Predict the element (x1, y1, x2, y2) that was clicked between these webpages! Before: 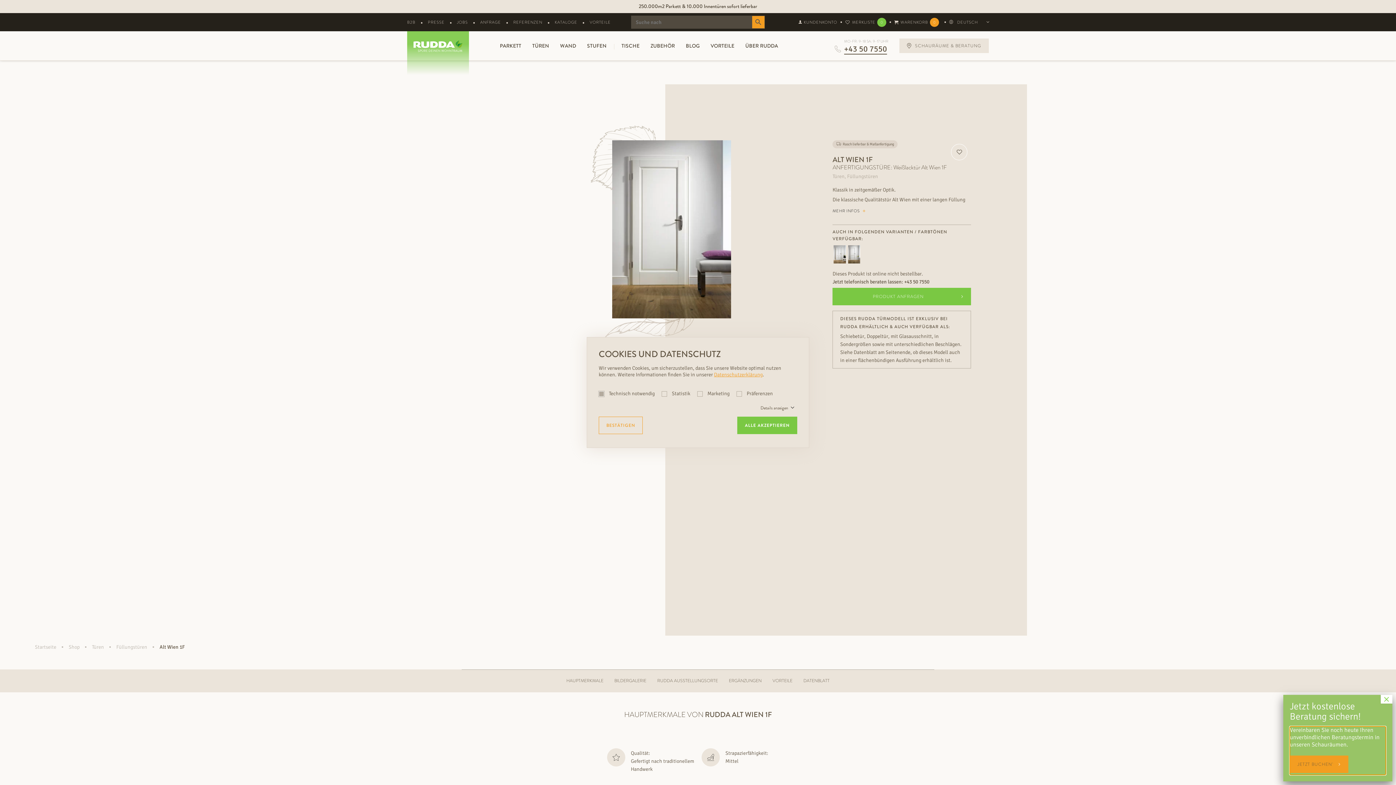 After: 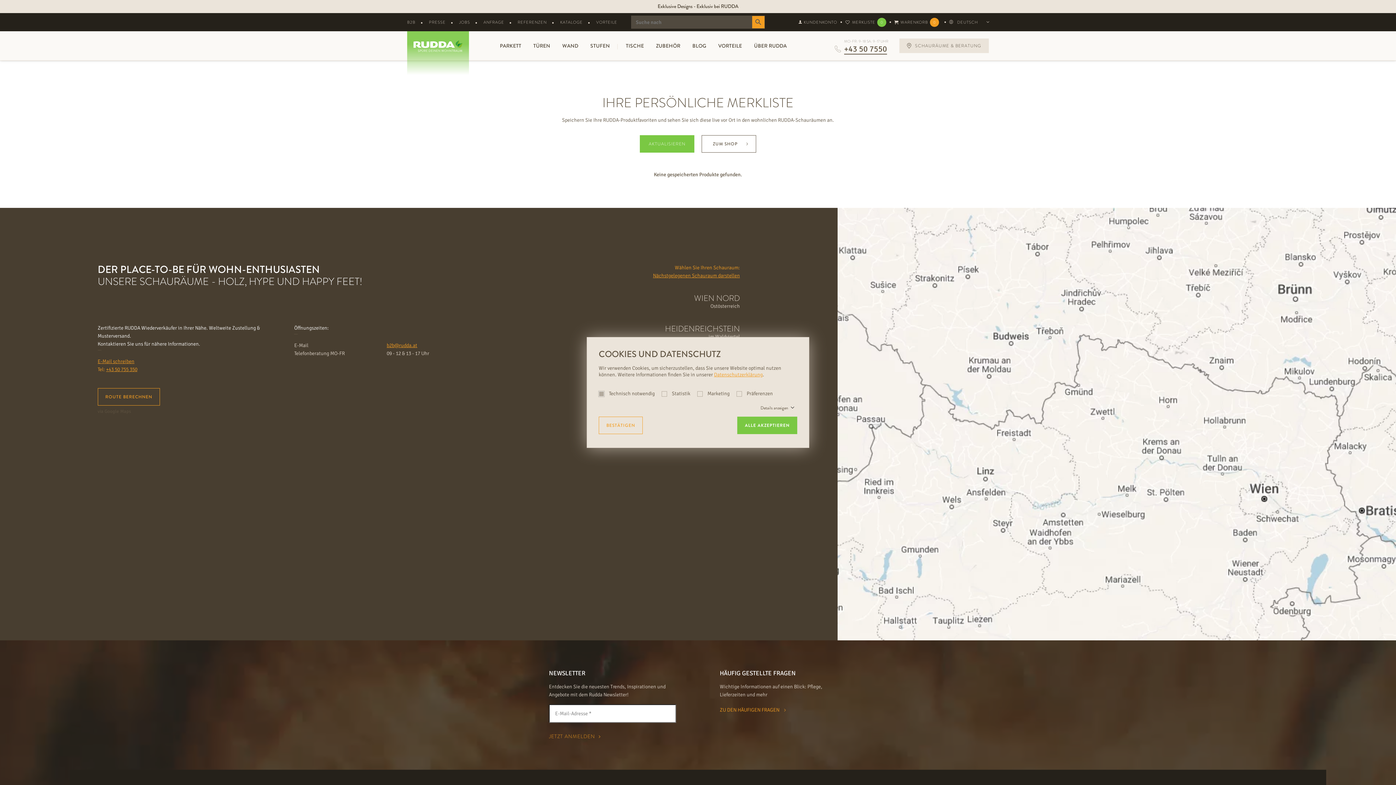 Action: bbox: (845, 17, 886, 26) label: Wishlist count